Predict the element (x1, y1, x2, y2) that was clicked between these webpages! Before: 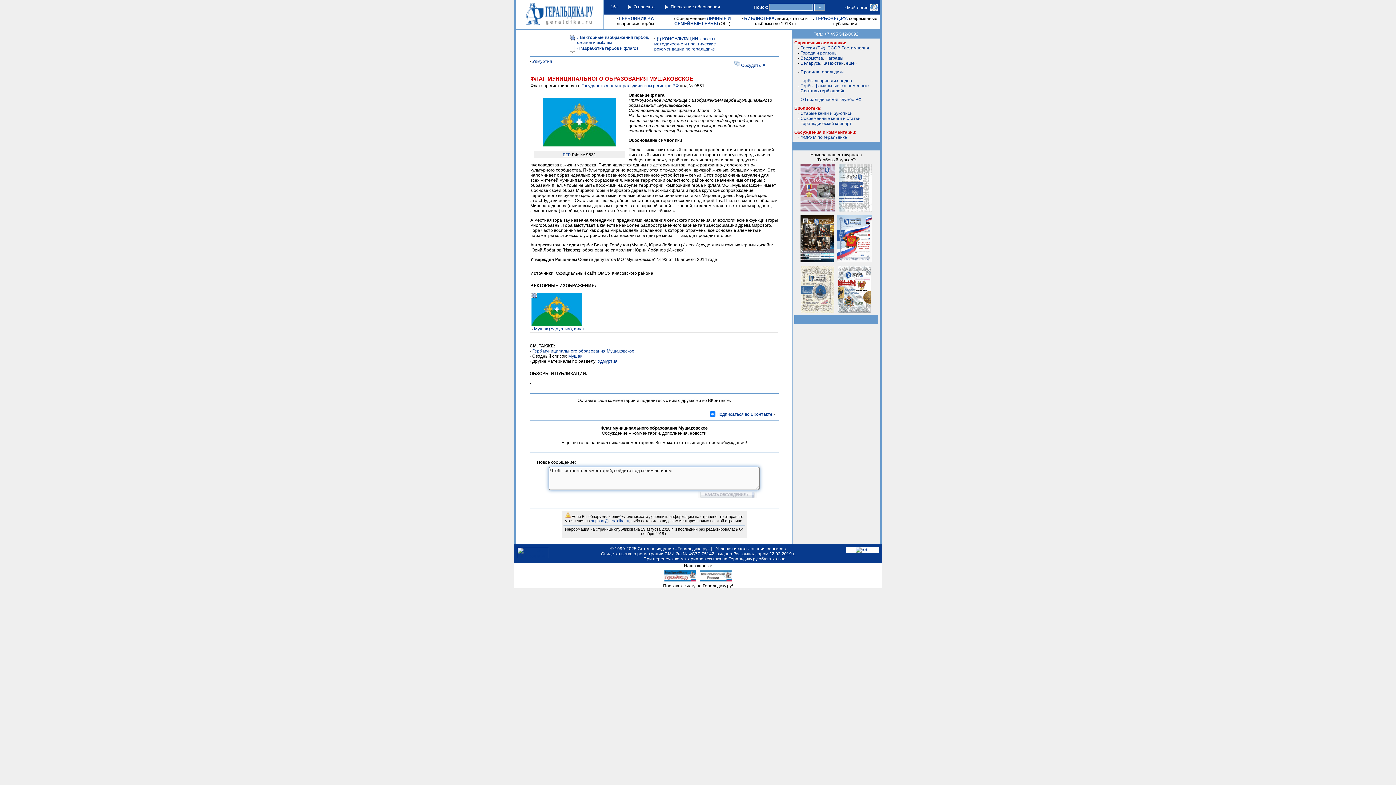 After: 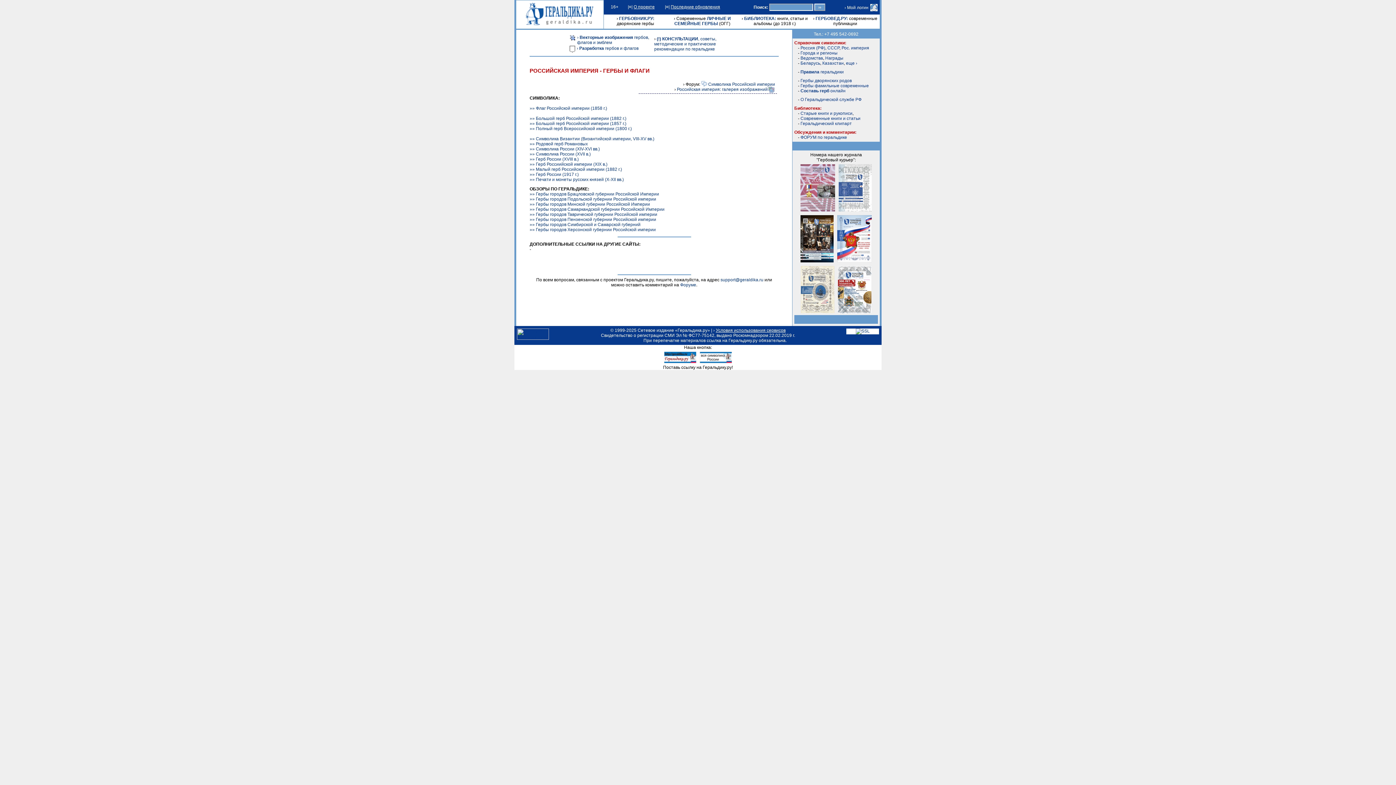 Action: label: Рос. империя bbox: (841, 45, 869, 50)